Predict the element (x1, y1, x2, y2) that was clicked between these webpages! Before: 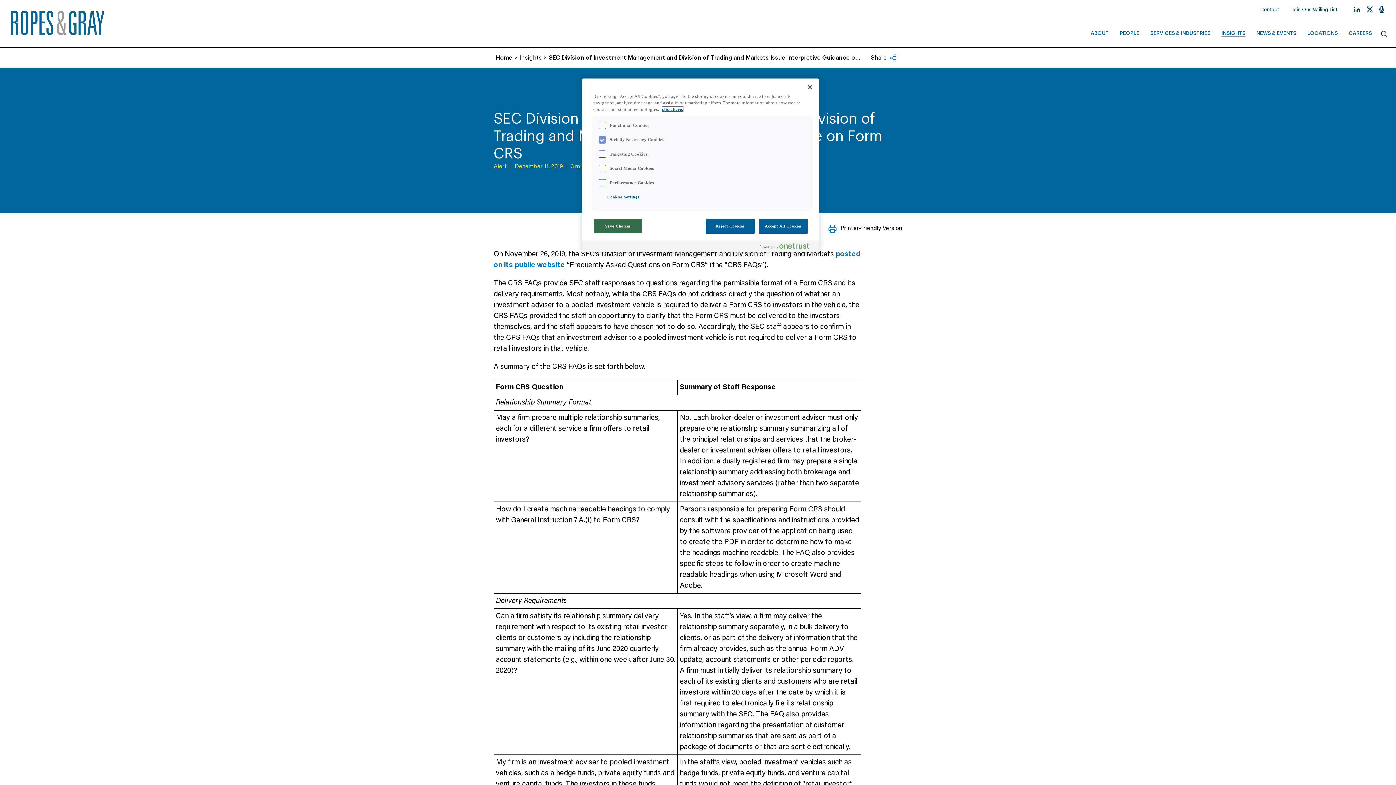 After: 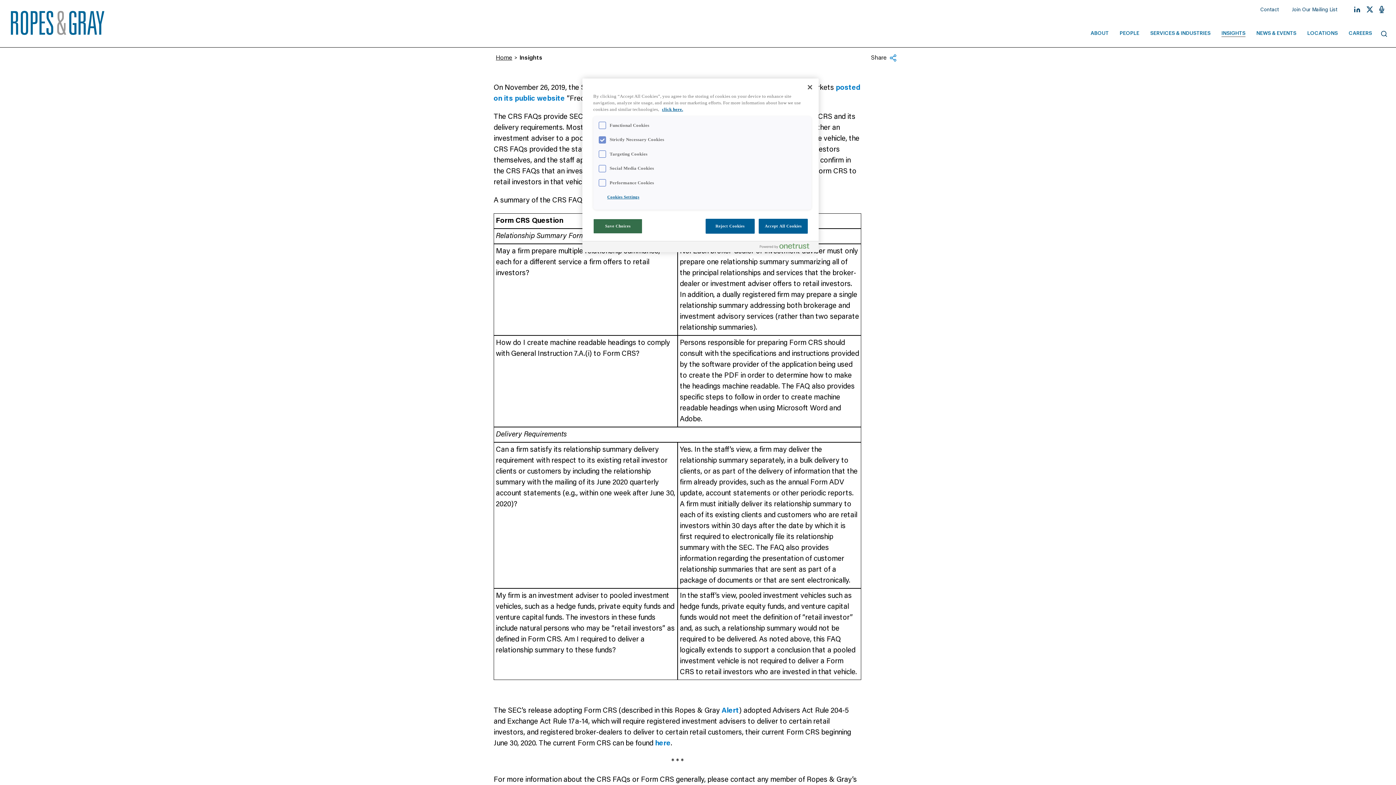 Action: label: Insights bbox: (517, 53, 544, 62)